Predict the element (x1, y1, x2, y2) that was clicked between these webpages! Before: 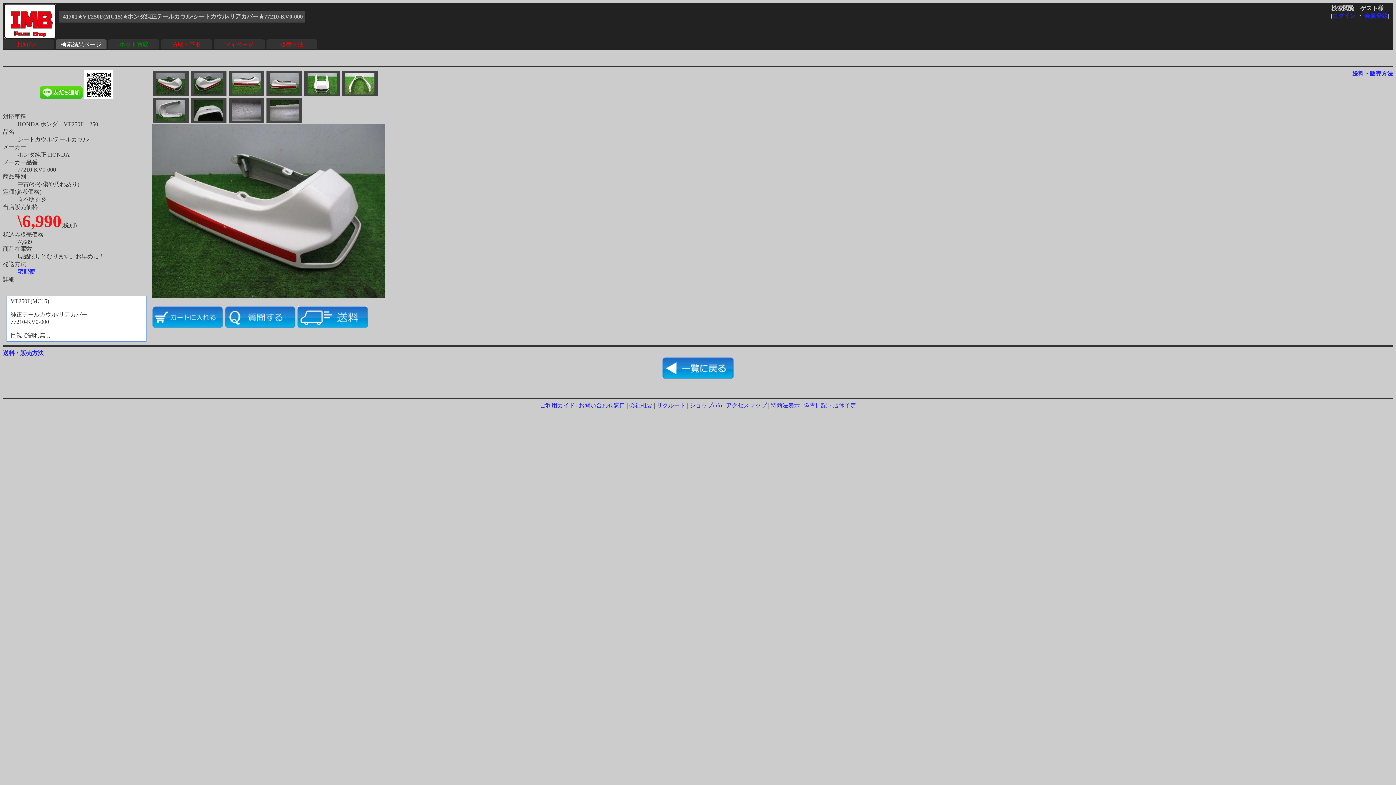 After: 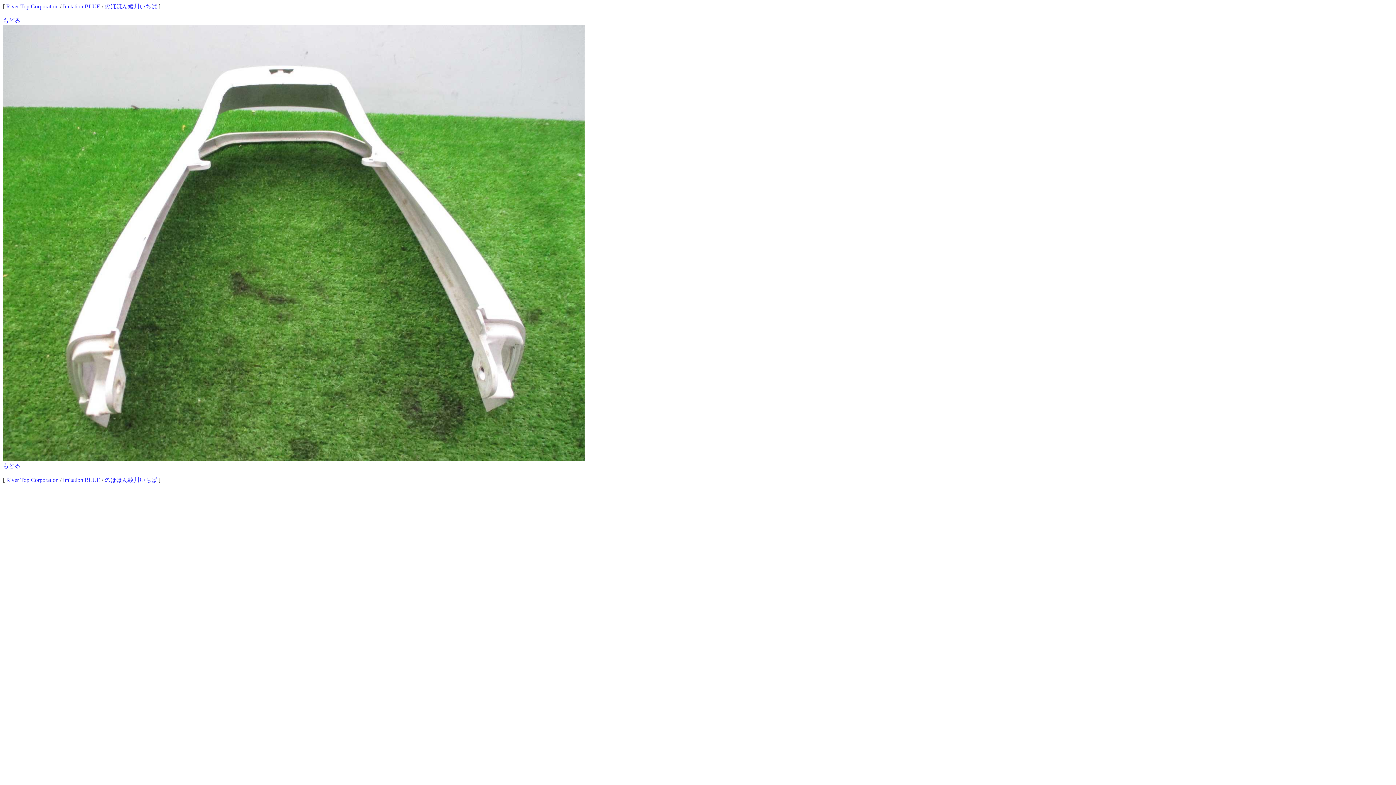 Action: bbox: (345, 89, 374, 95)